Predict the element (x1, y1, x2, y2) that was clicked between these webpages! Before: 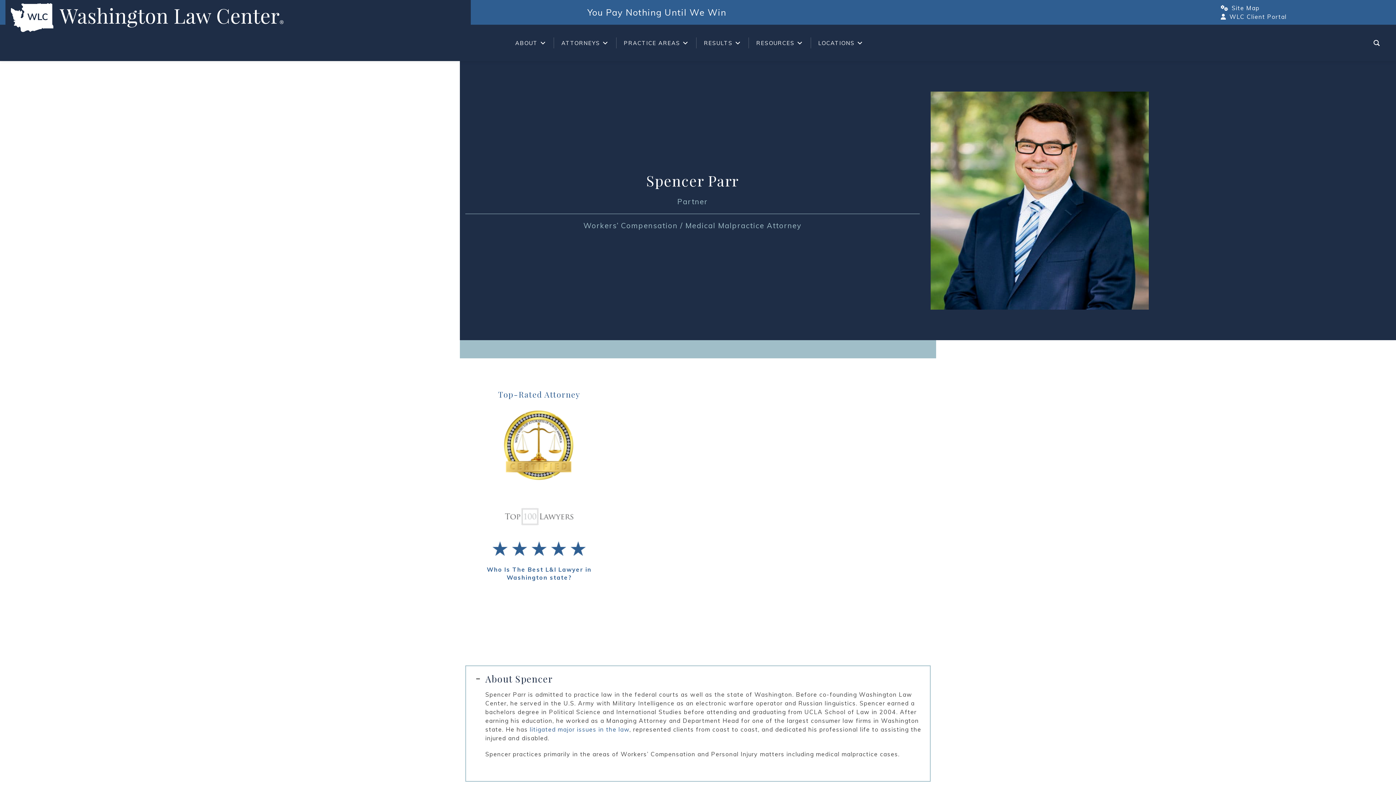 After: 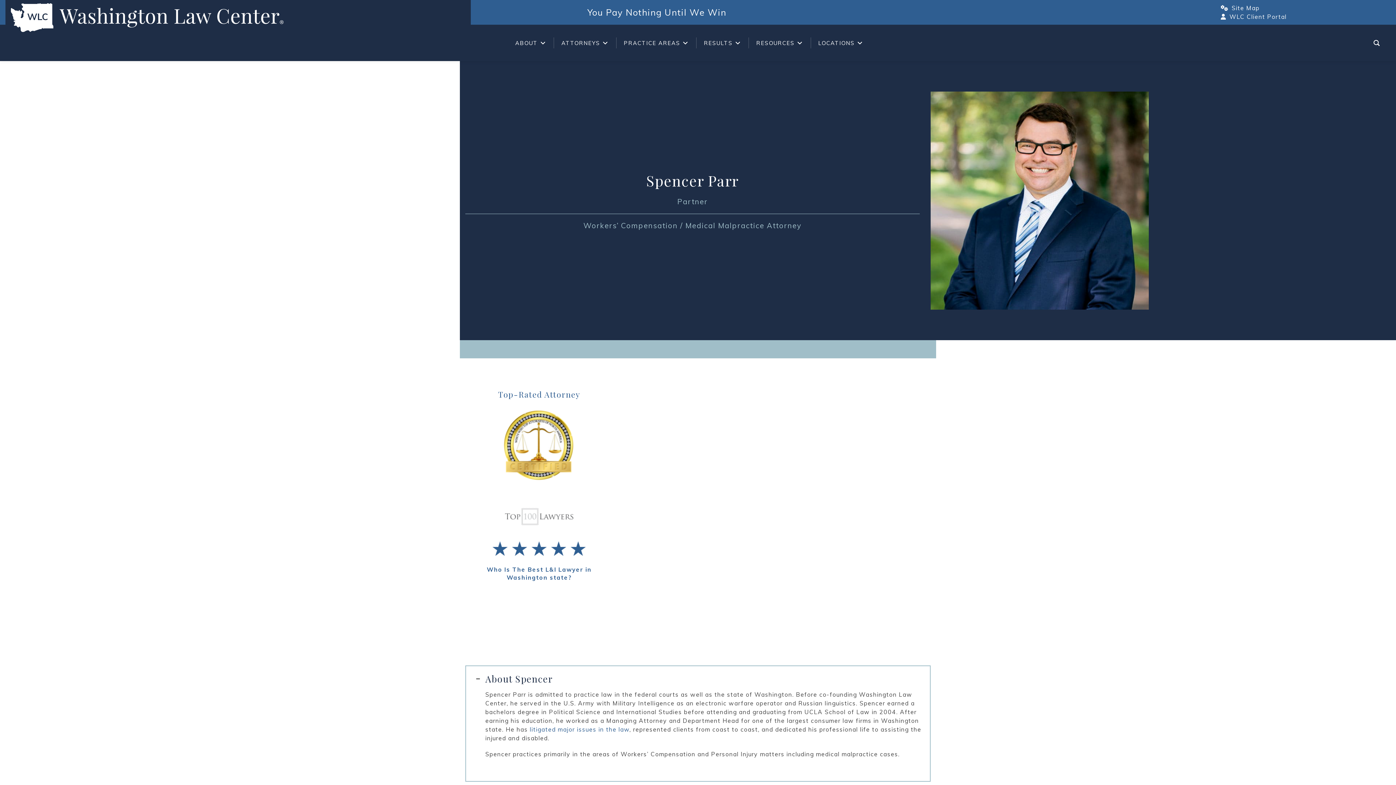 Action: bbox: (529, 726, 629, 733) label: litigated major issues in the law